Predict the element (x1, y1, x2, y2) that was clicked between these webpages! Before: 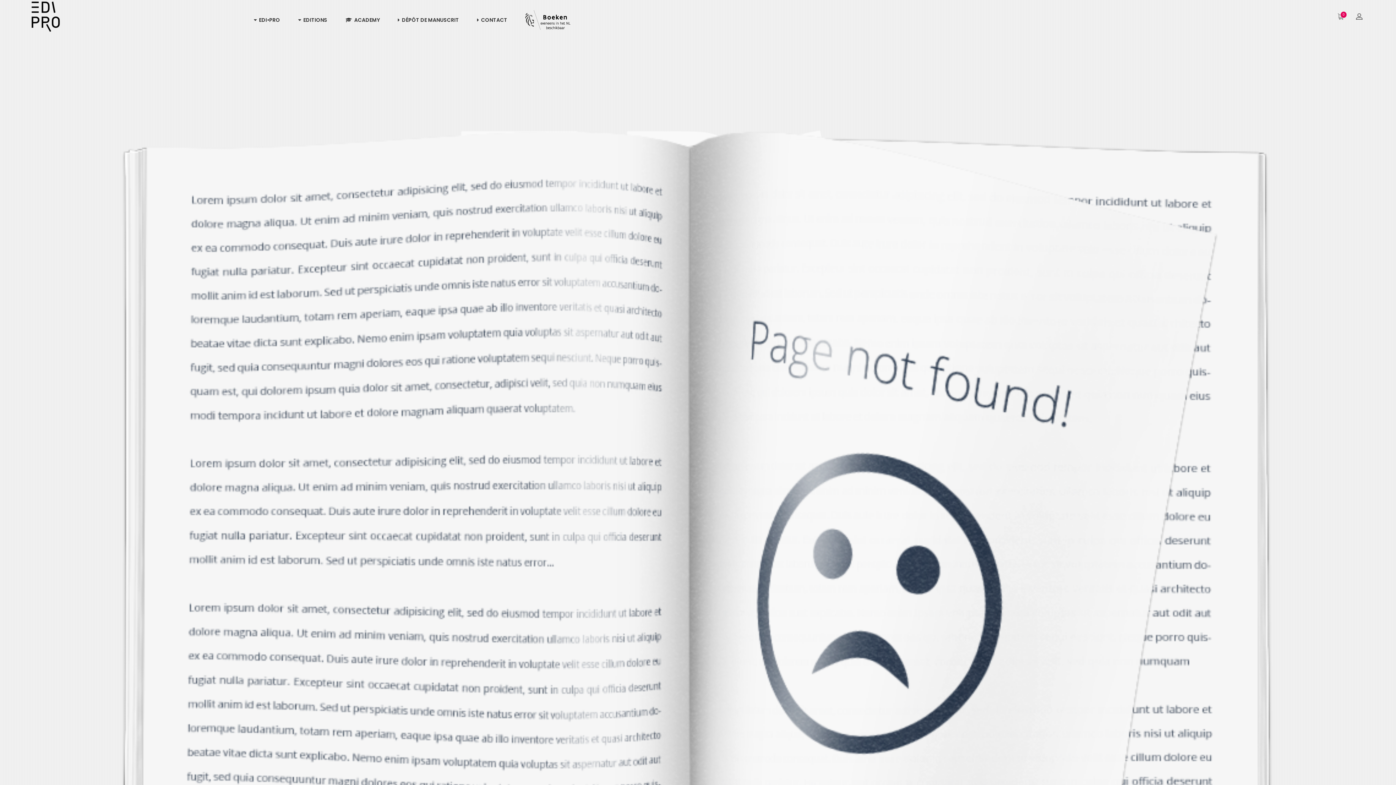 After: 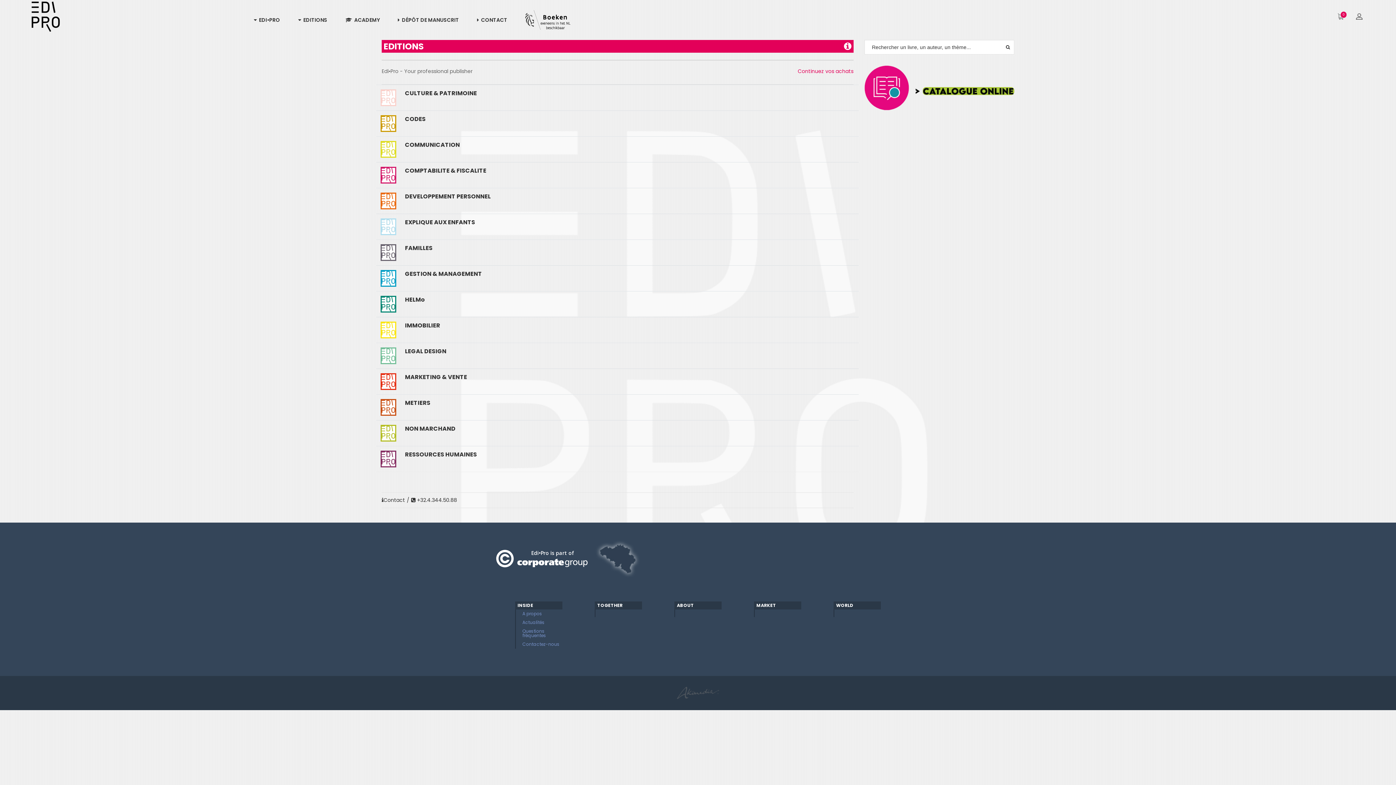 Action: label:   EDITIONS bbox: (289, 10, 336, 29)